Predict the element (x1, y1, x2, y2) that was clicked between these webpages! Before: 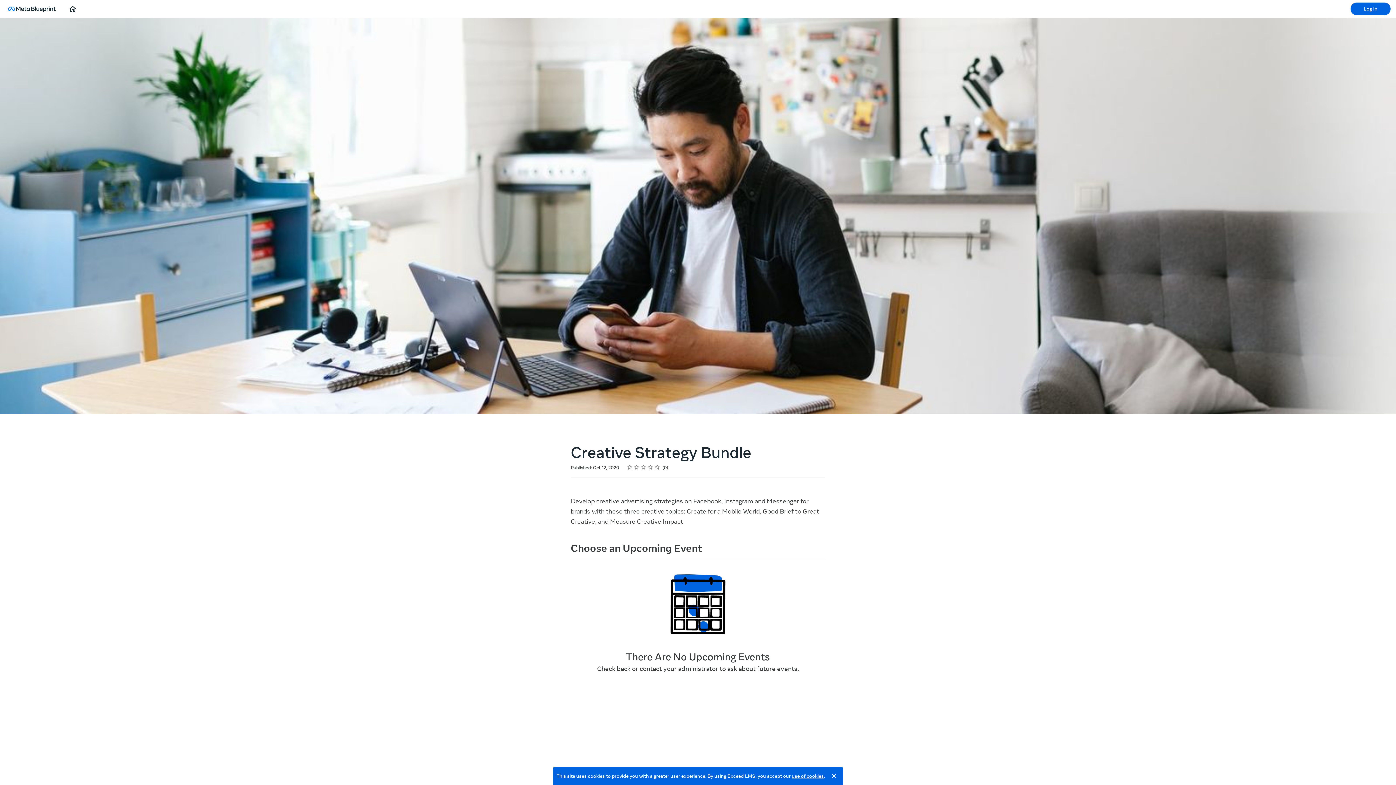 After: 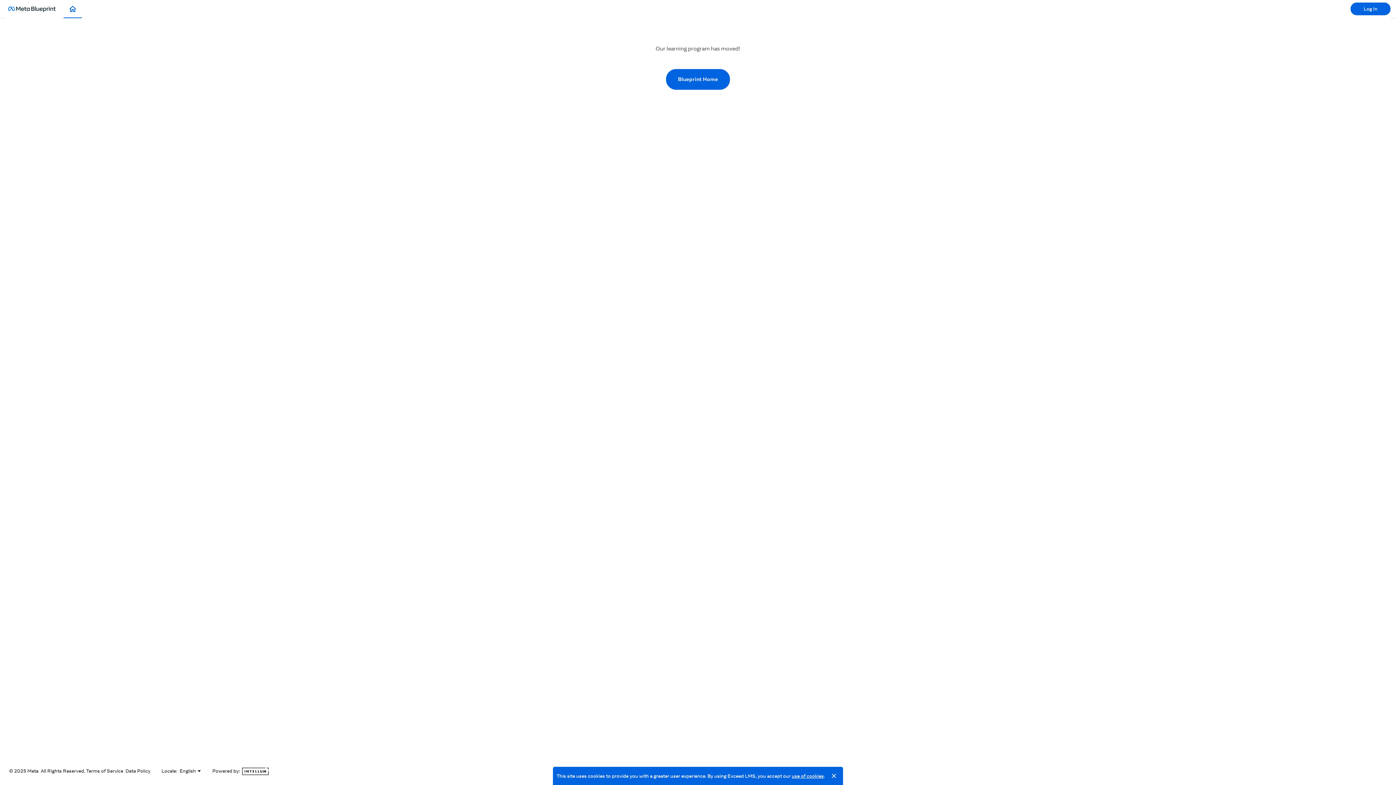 Action: bbox: (5, 0, 58, 18)